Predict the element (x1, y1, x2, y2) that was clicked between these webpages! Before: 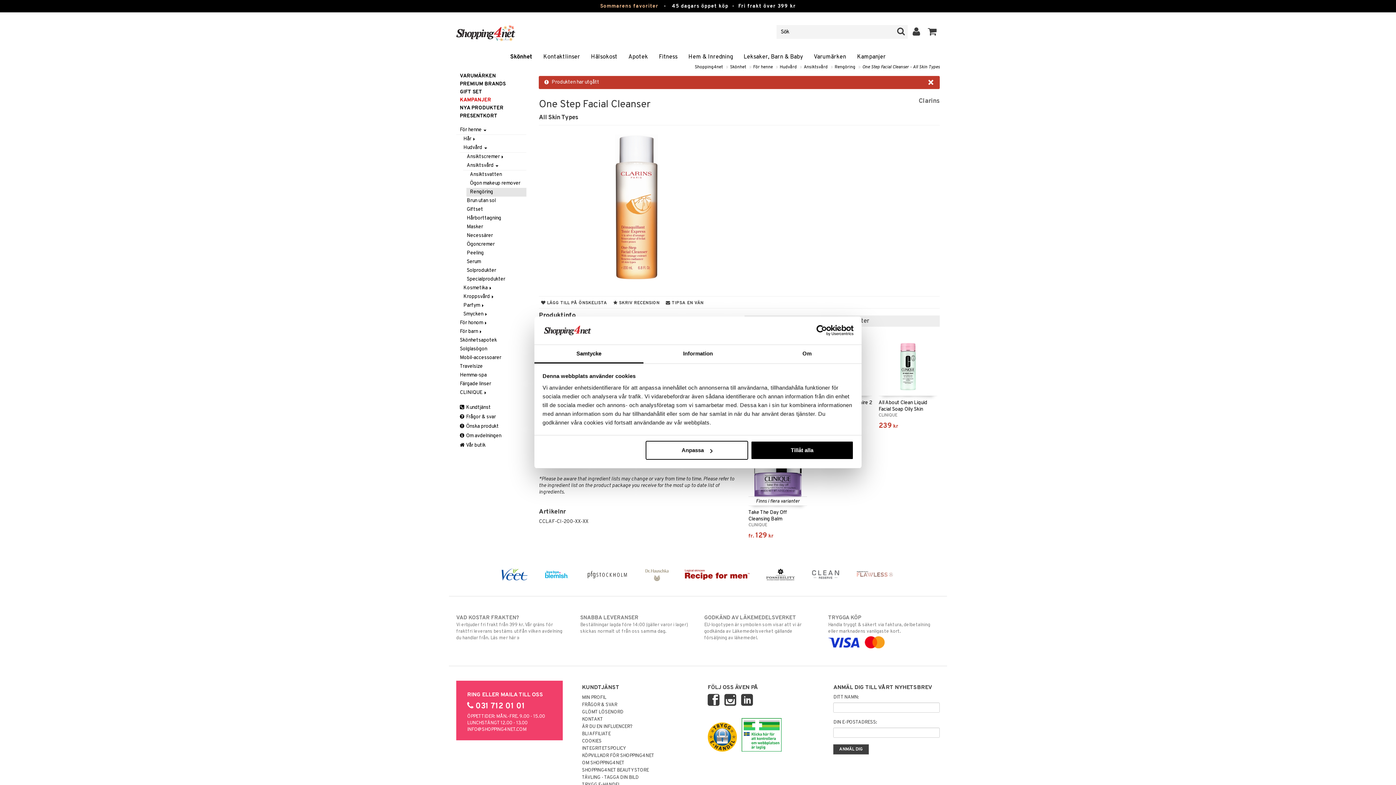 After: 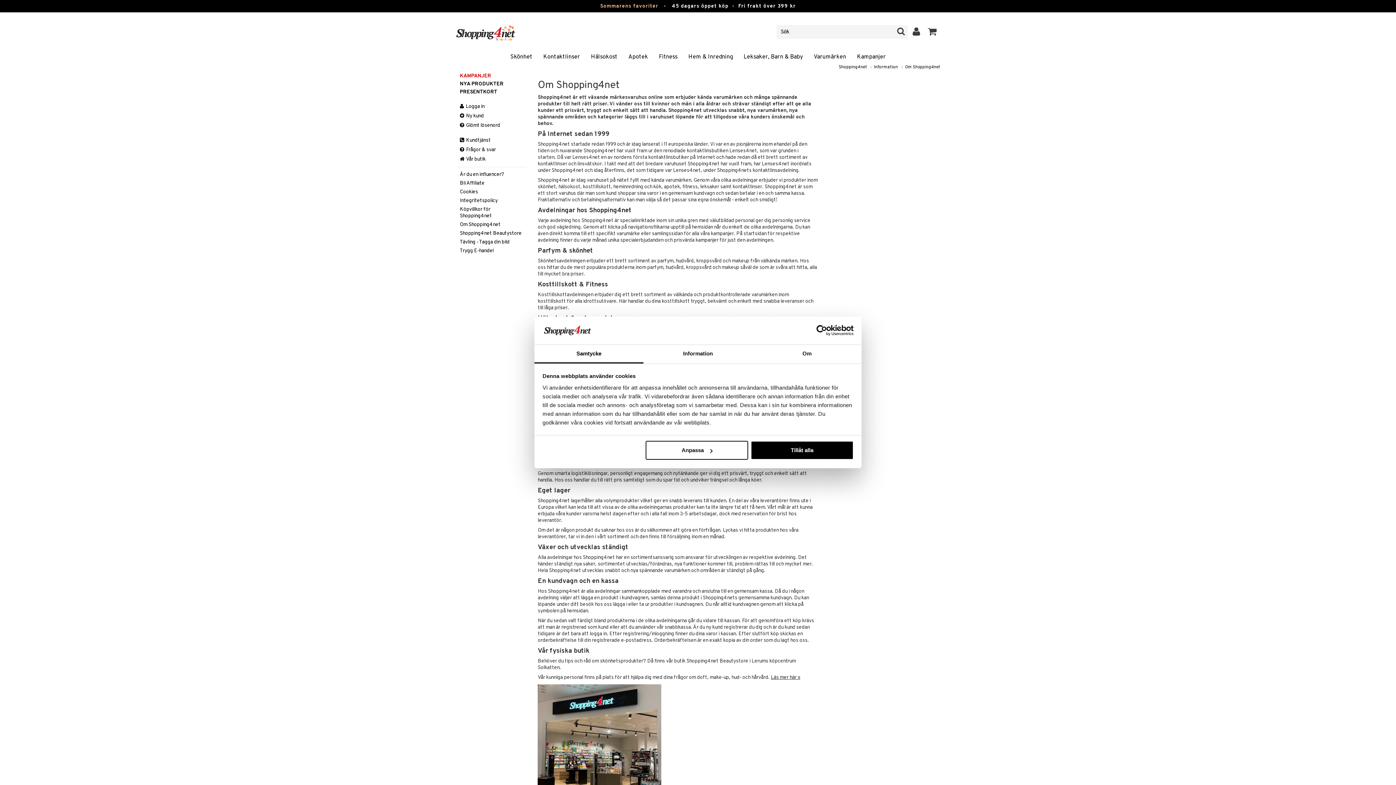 Action: bbox: (582, 760, 624, 766) label: OM SHOPPING4NET